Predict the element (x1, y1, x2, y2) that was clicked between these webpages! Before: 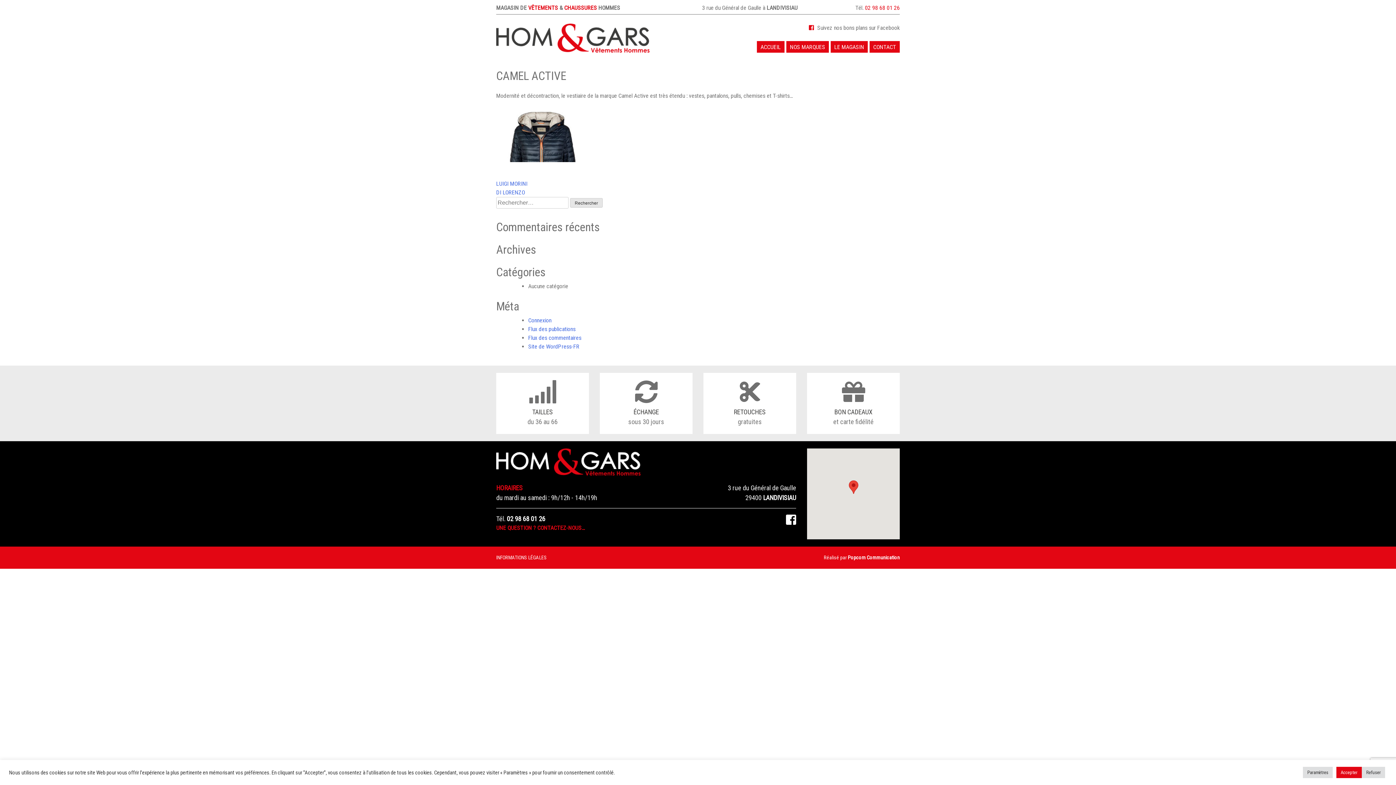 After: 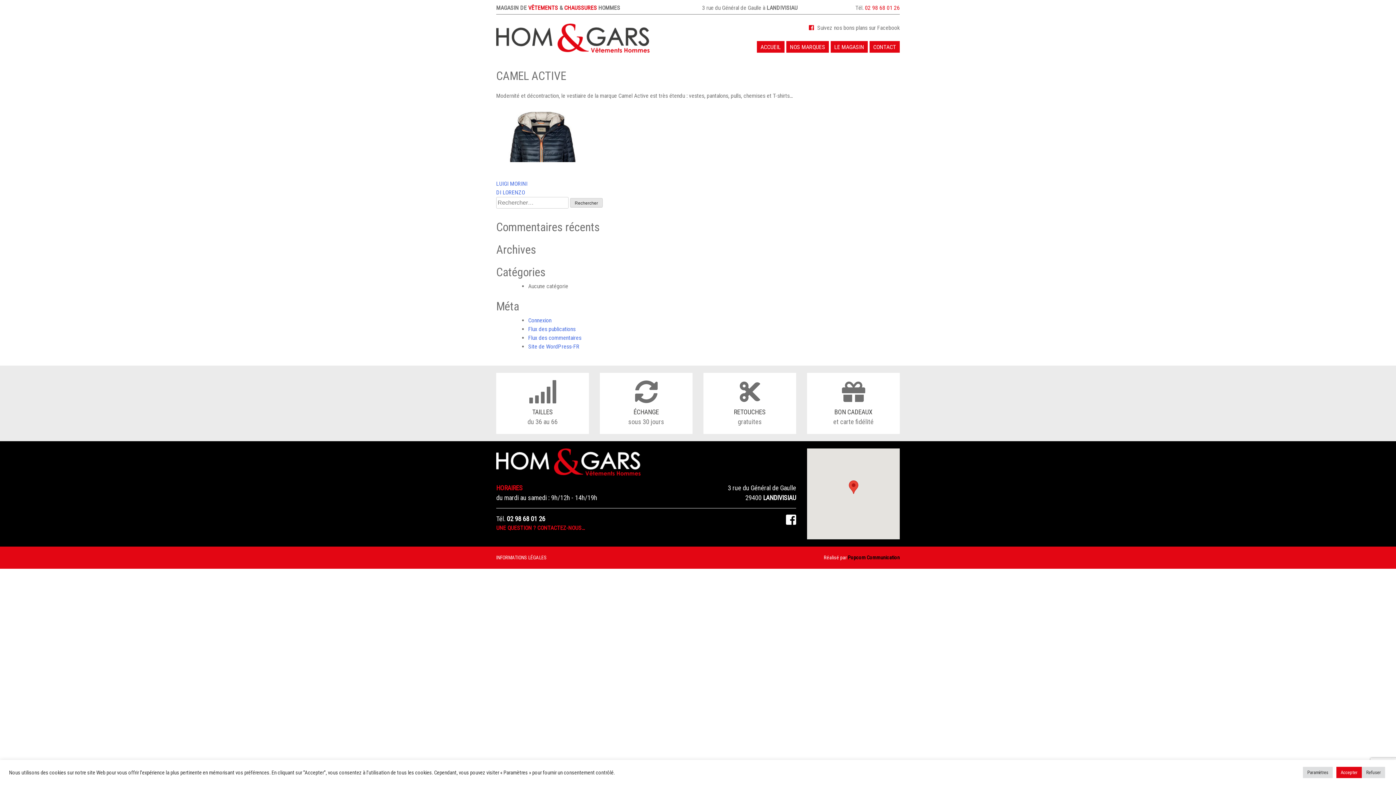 Action: bbox: (848, 554, 900, 560) label: Popcorn Communication